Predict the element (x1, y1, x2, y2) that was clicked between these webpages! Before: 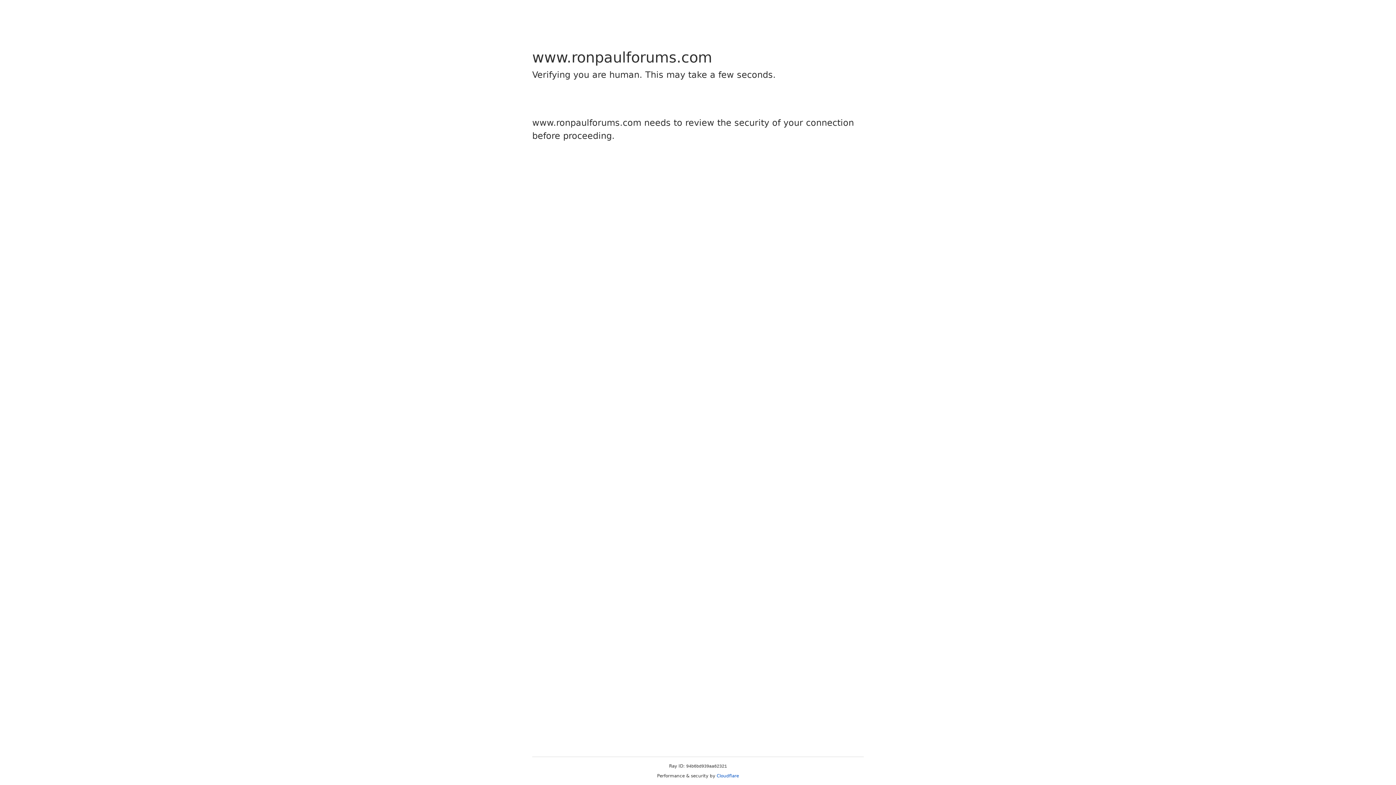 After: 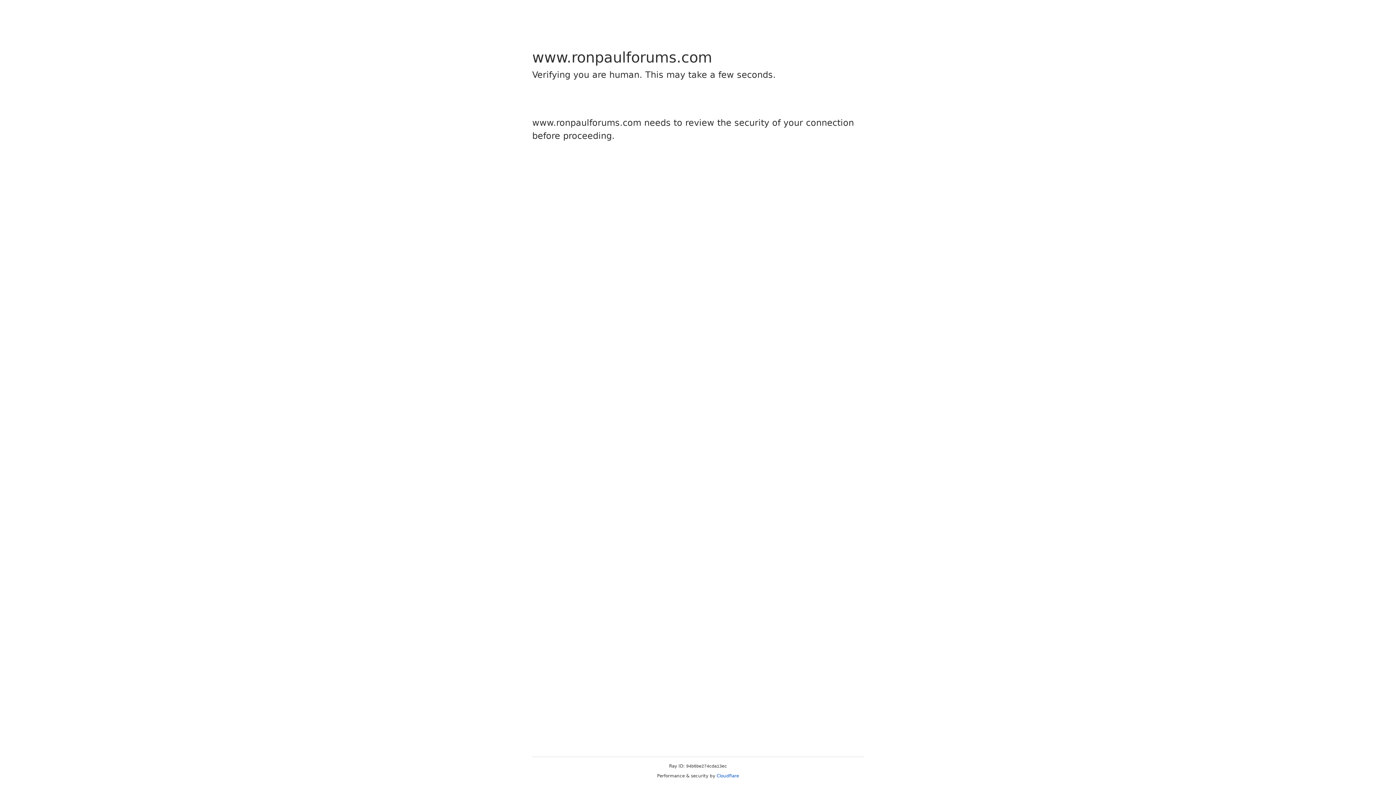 Action: bbox: (716, 773, 739, 778) label: Cloudflare